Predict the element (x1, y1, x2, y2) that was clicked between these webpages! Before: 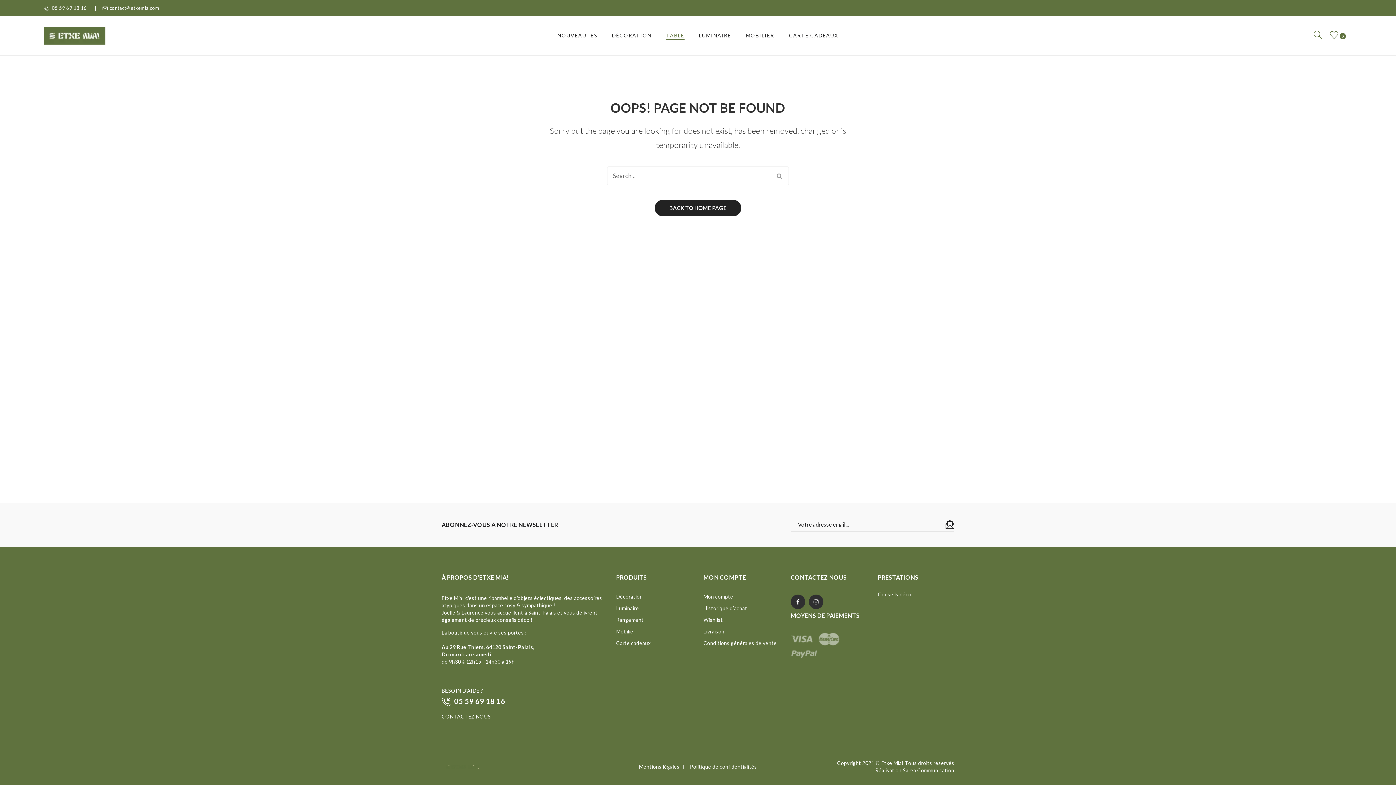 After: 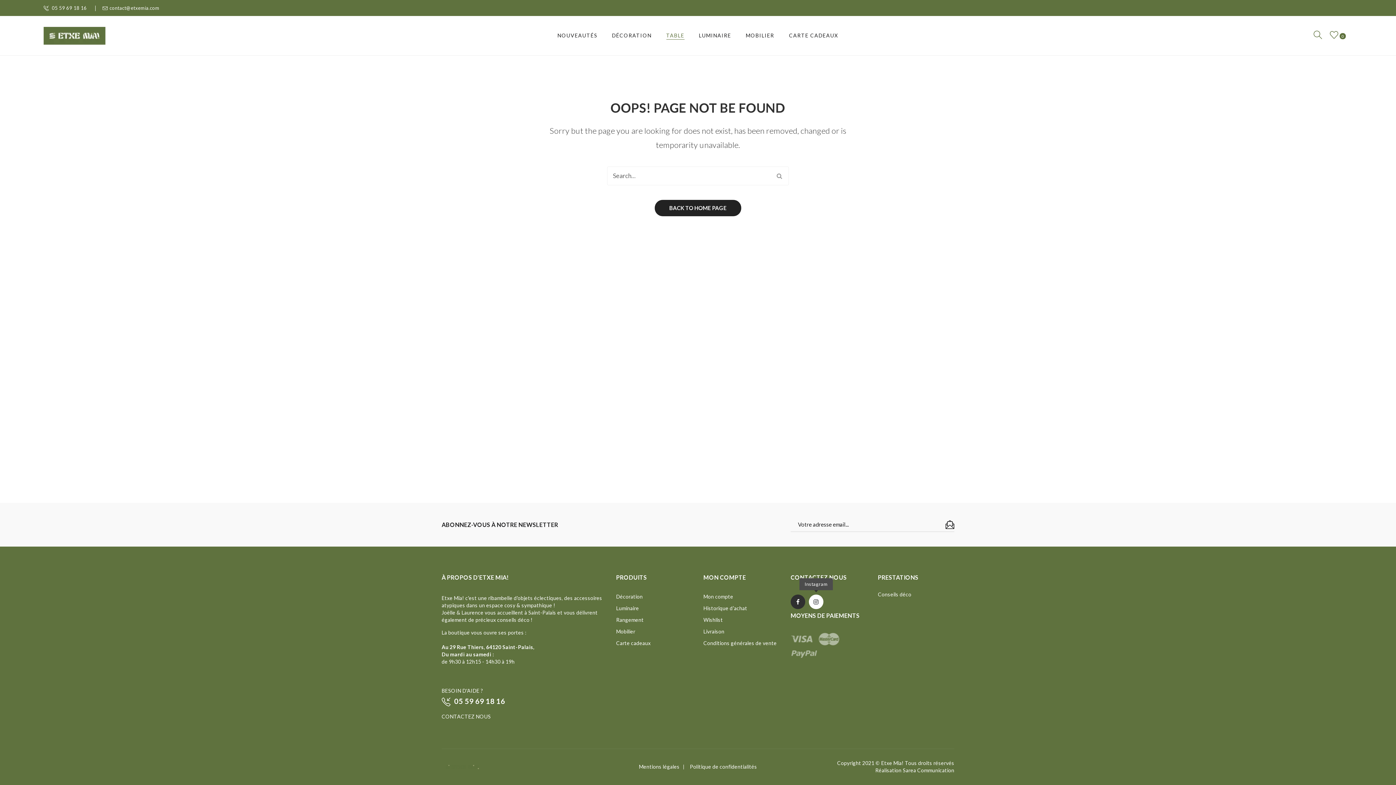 Action: bbox: (809, 594, 823, 609)